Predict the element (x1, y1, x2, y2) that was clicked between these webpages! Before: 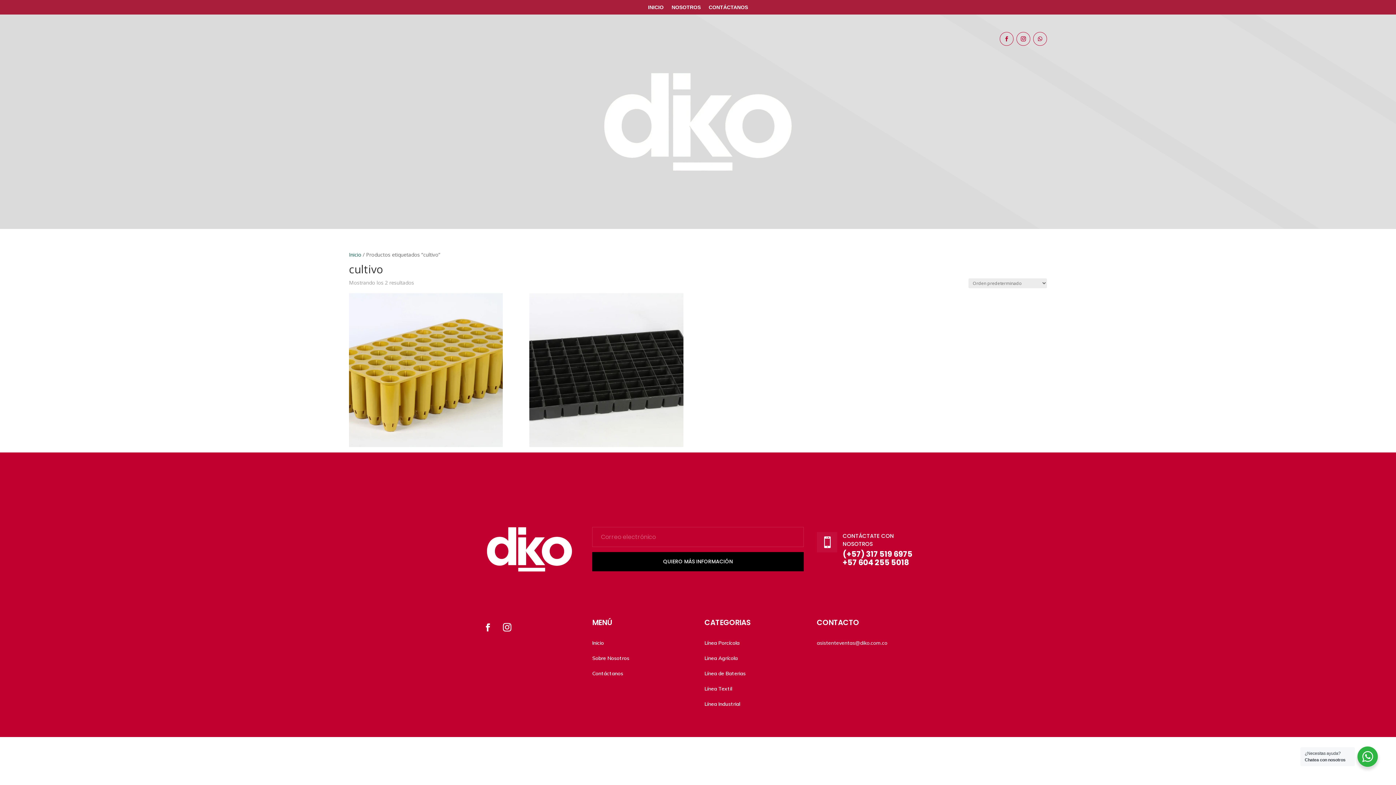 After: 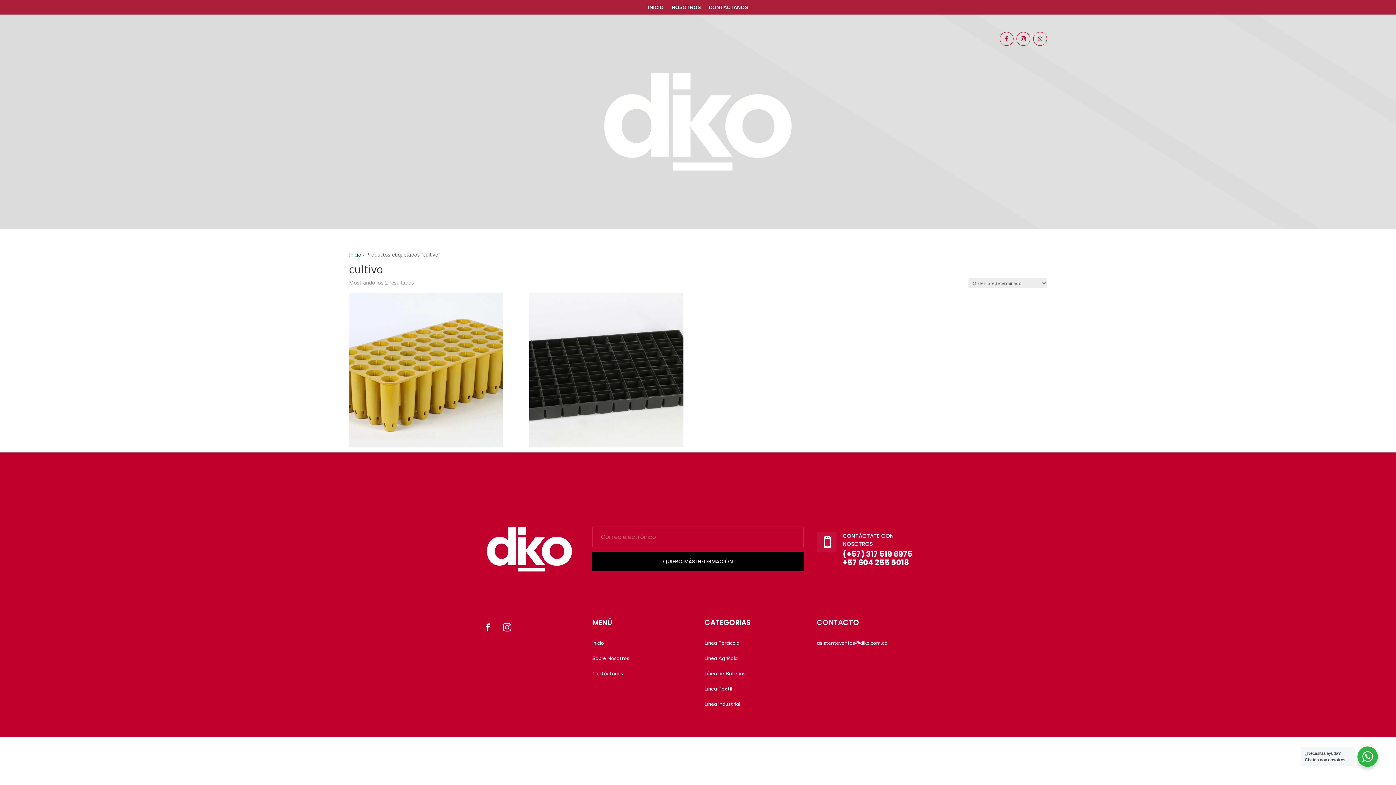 Action: bbox: (1016, 32, 1030, 45)